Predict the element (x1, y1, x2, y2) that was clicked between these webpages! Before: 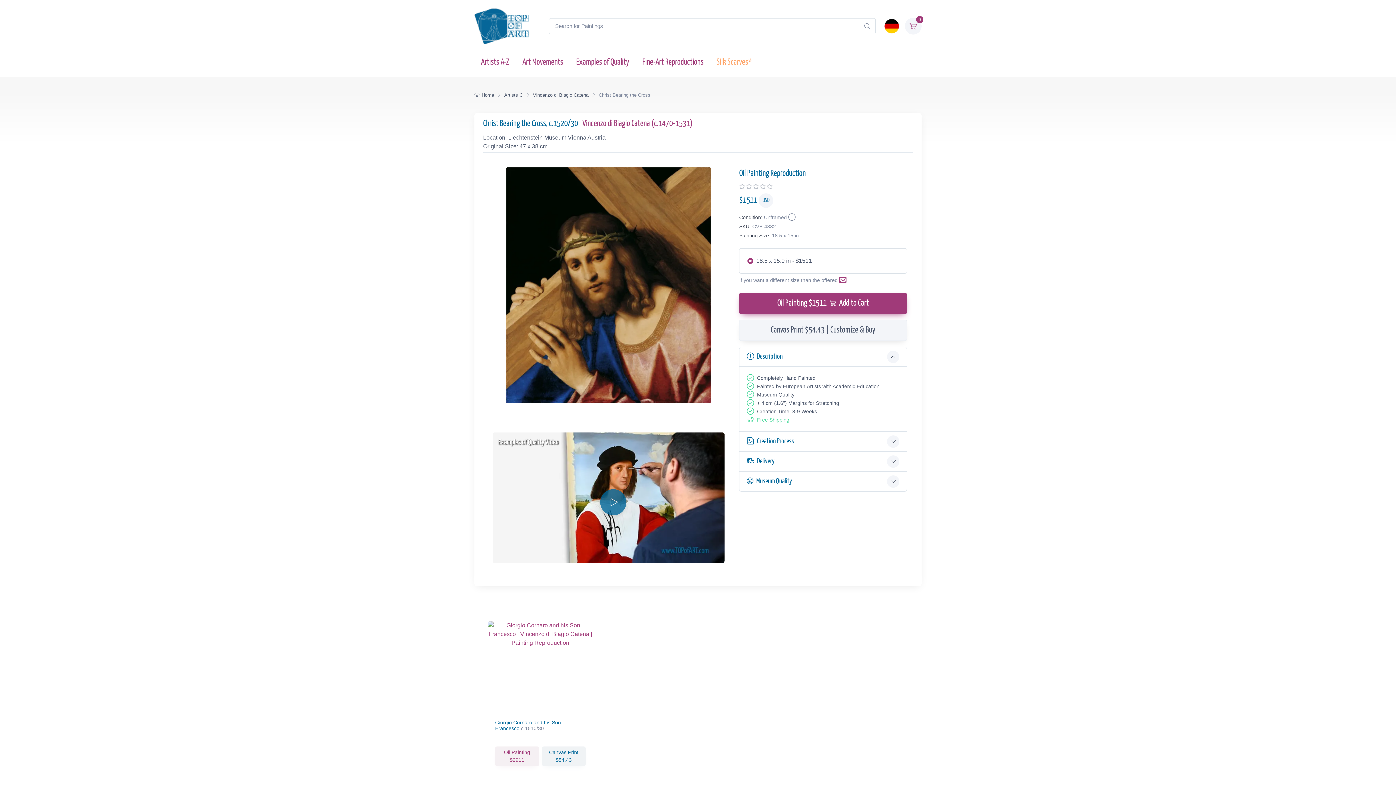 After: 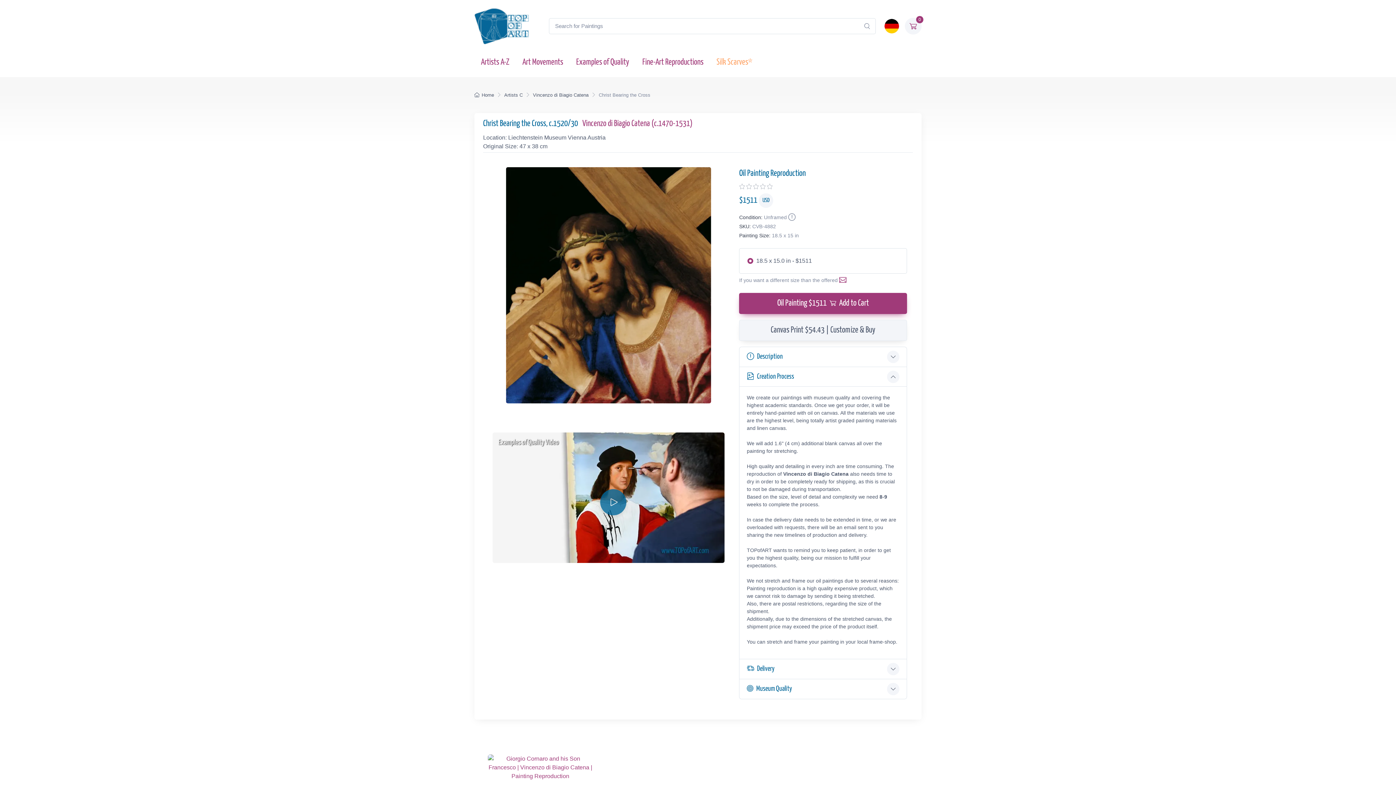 Action: label: Creation Process bbox: (739, 432, 906, 451)